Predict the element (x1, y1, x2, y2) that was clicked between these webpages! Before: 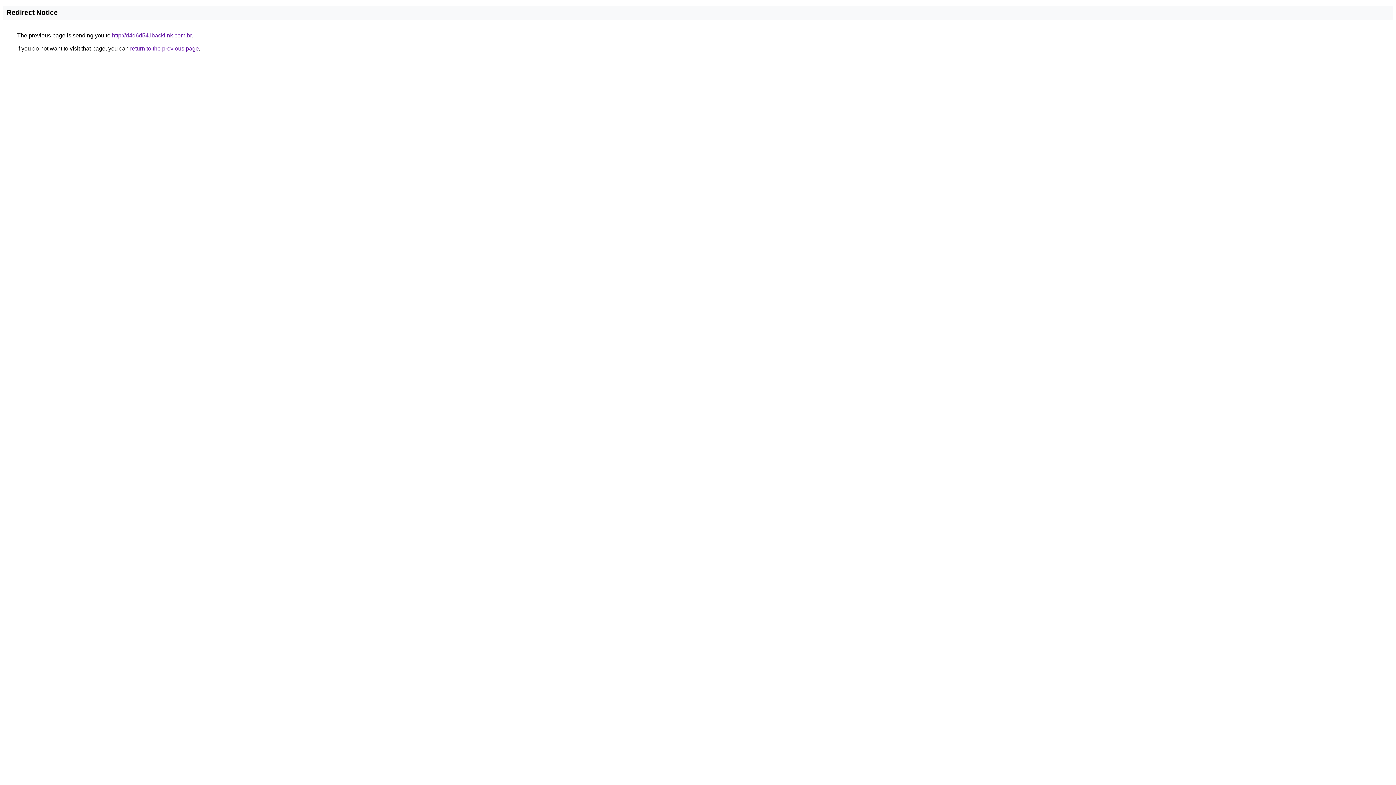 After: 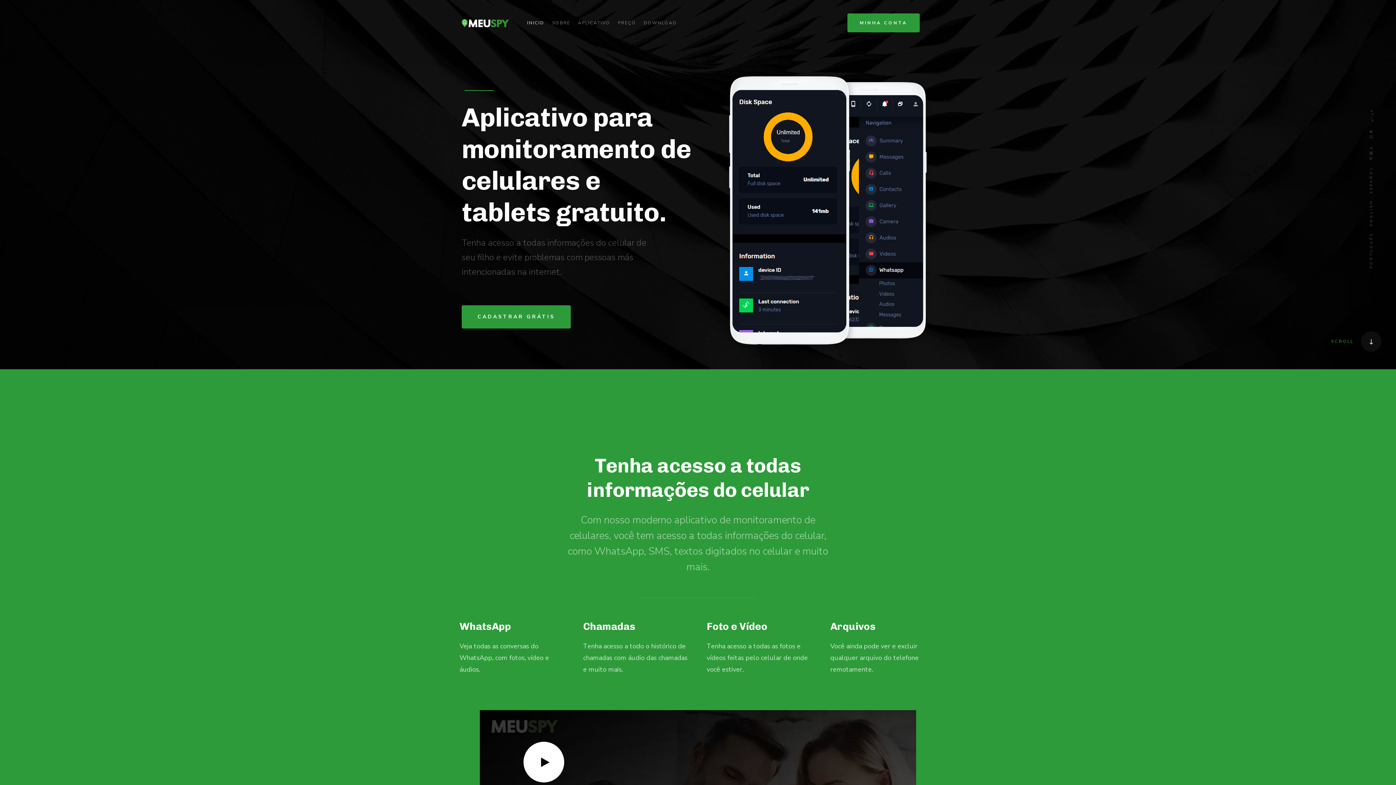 Action: label: http://d4d6d54.ibacklink.com.br bbox: (112, 32, 191, 38)